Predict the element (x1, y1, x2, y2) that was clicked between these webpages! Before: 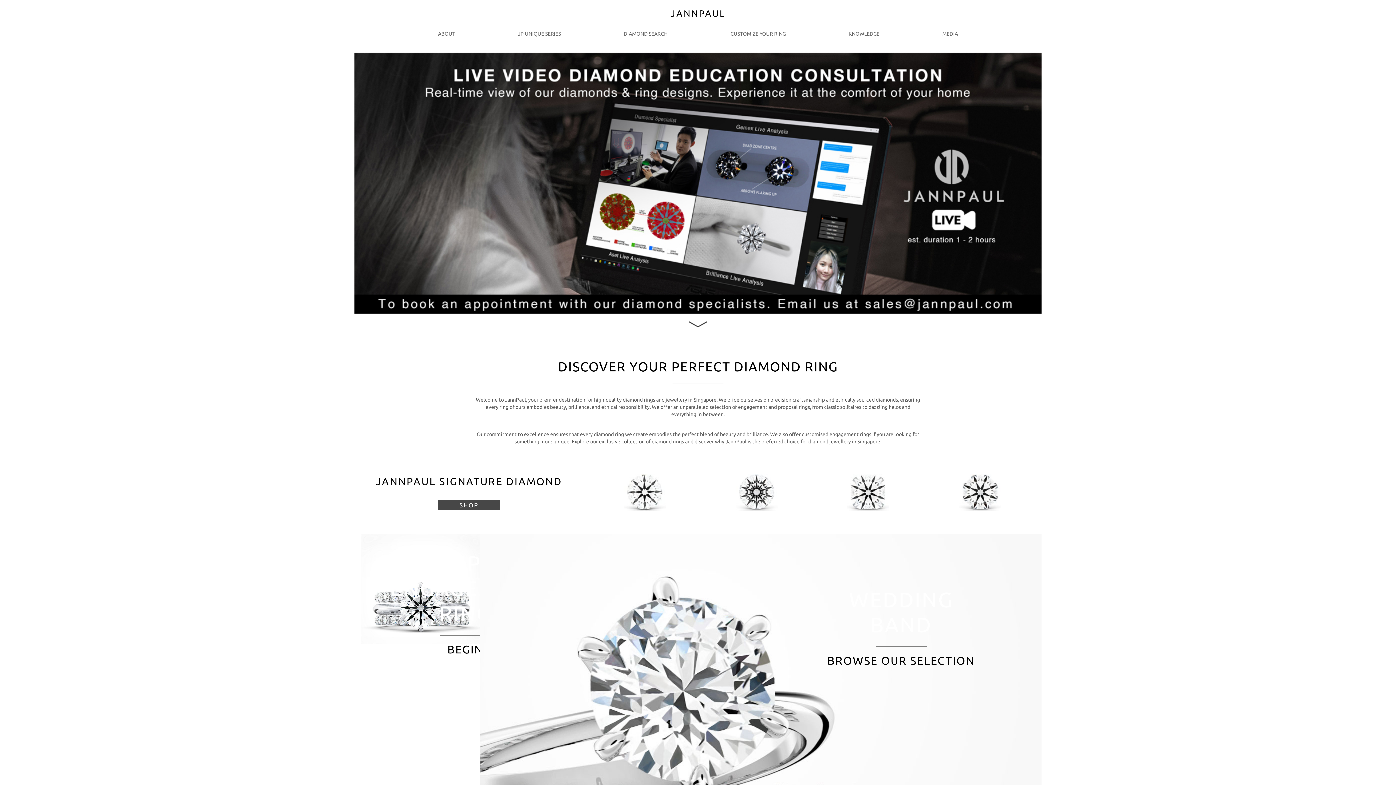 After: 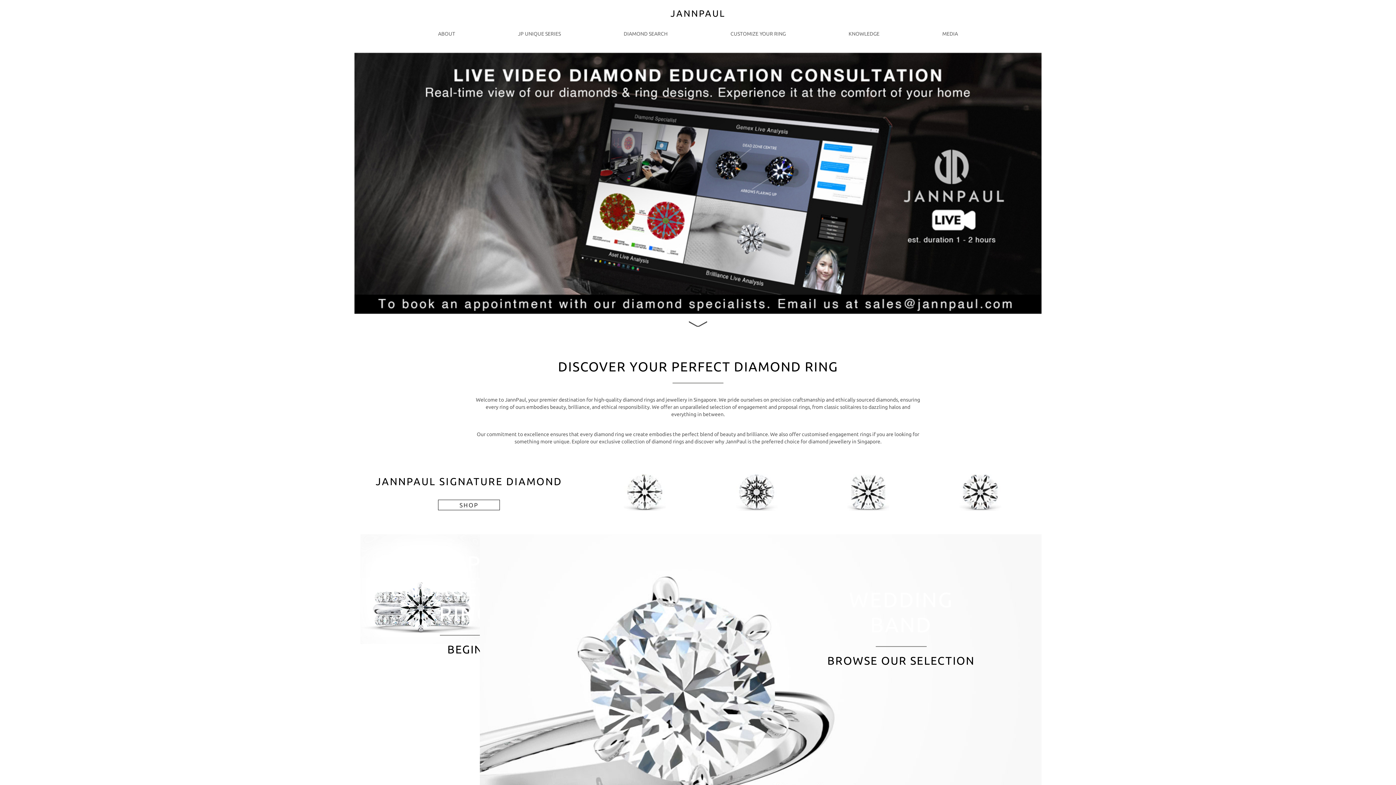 Action: label: SHOP bbox: (438, 500, 499, 510)